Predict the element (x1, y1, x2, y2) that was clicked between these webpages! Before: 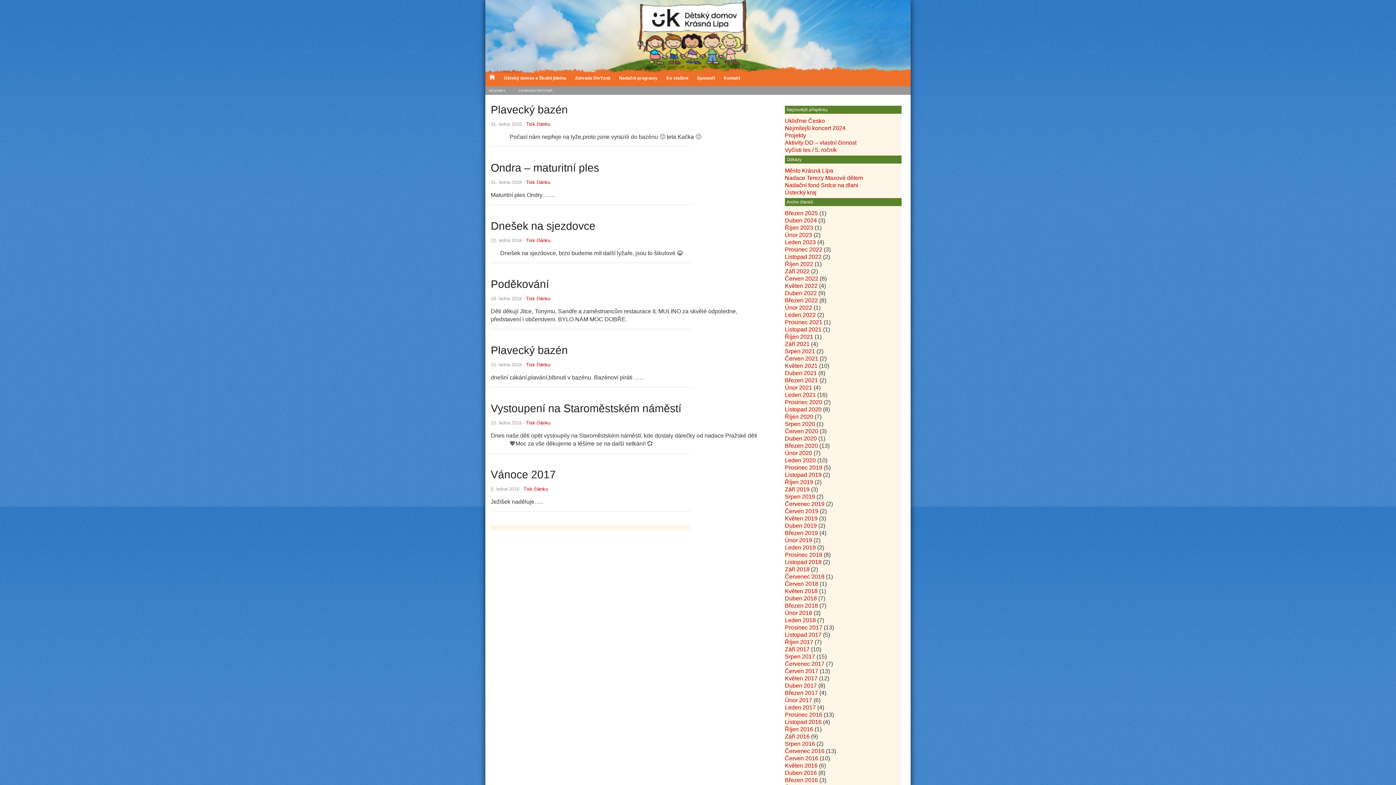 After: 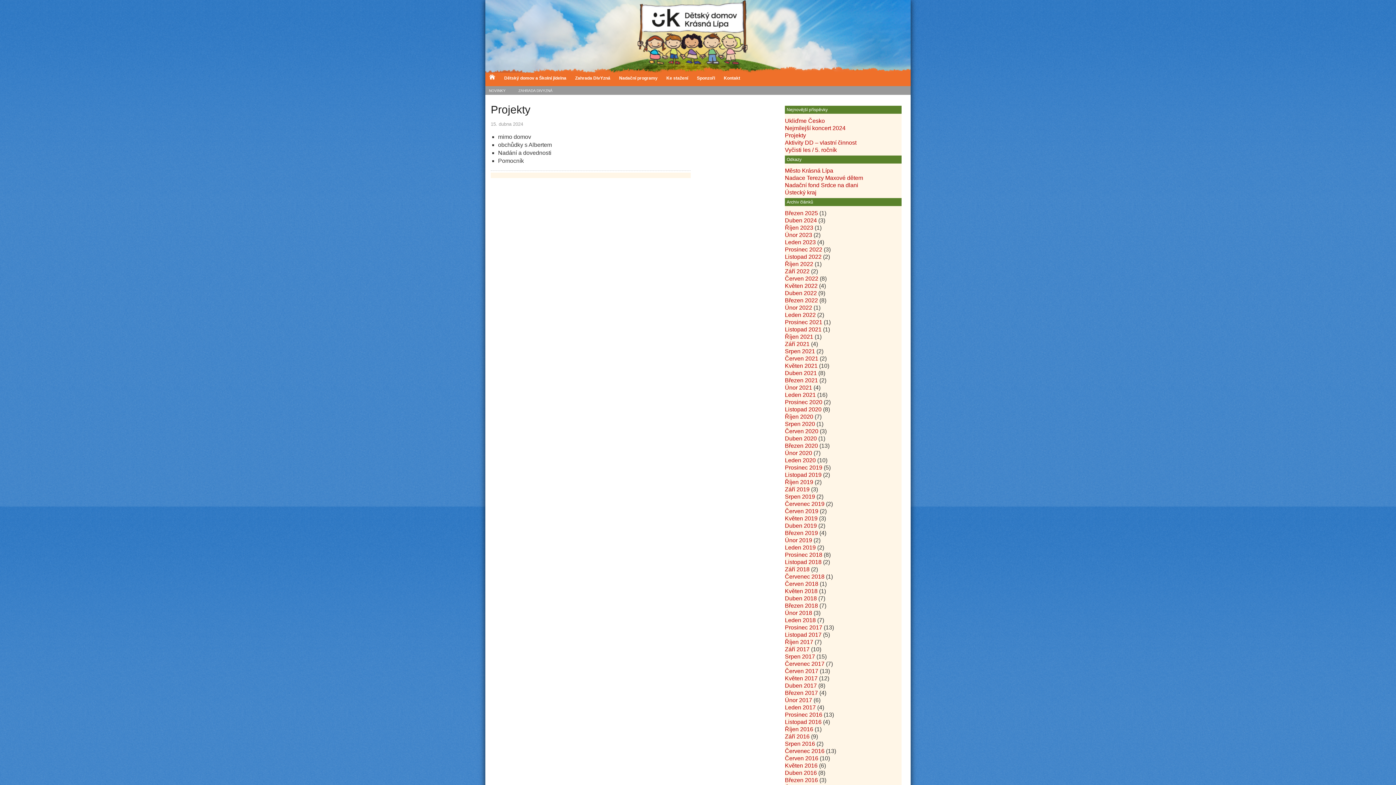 Action: label: Projekty bbox: (785, 132, 806, 138)